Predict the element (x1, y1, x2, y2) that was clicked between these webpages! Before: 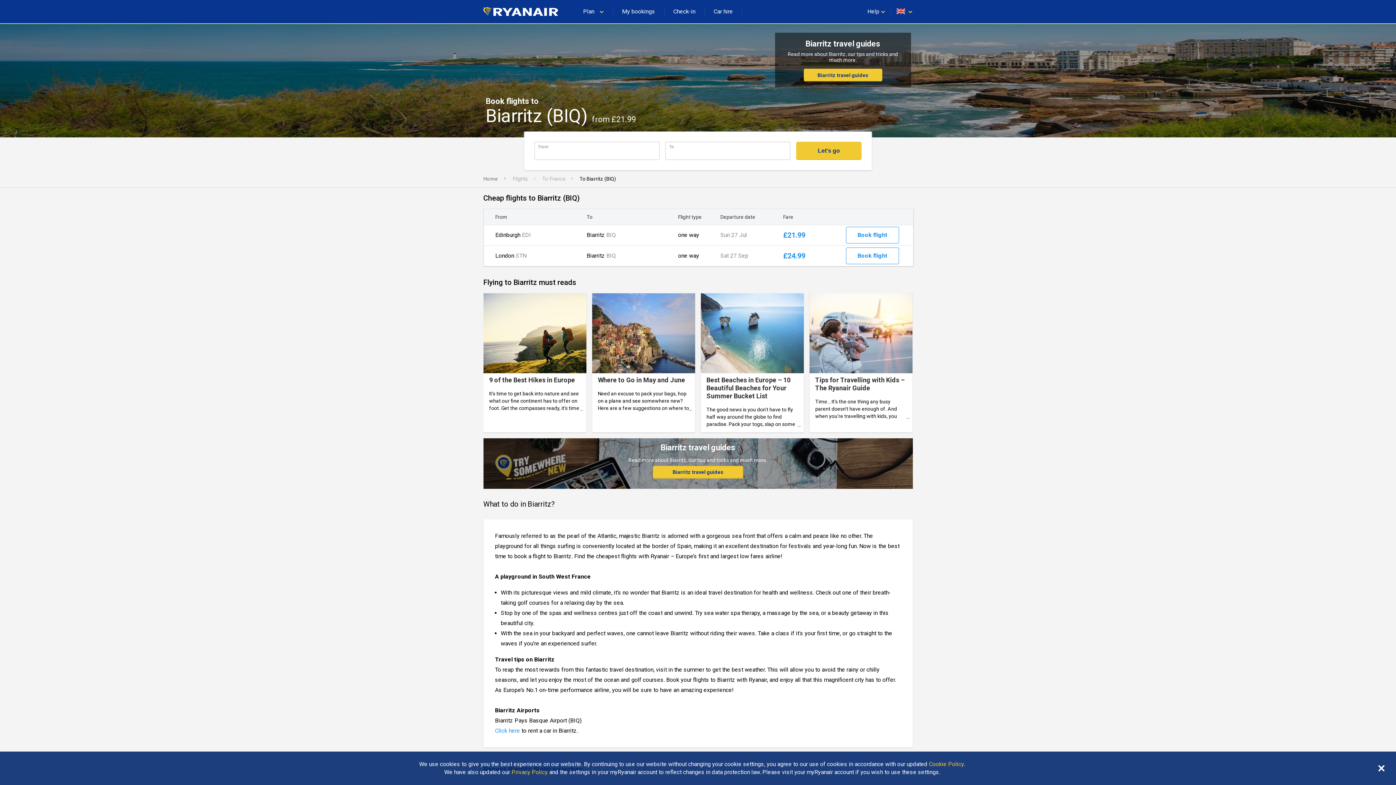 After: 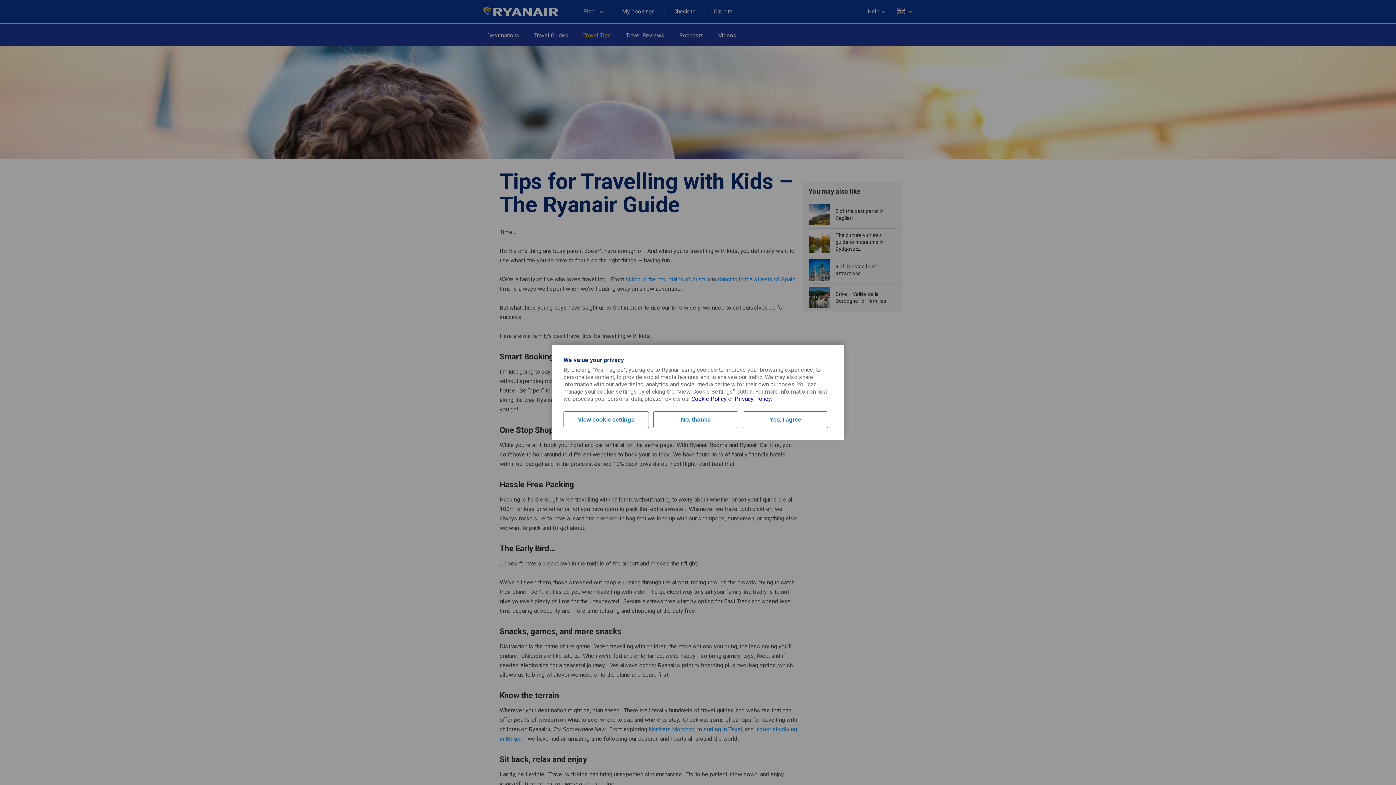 Action: label: Tips for Travelling with Kids – The Ryanair Guide
Time… It’s the one thing any busy parent doesn’t have enough of. And when you’re travelling with kids, you definitely want to use what little you do have to focus on the right things — having fun. bbox: (809, 293, 912, 432)